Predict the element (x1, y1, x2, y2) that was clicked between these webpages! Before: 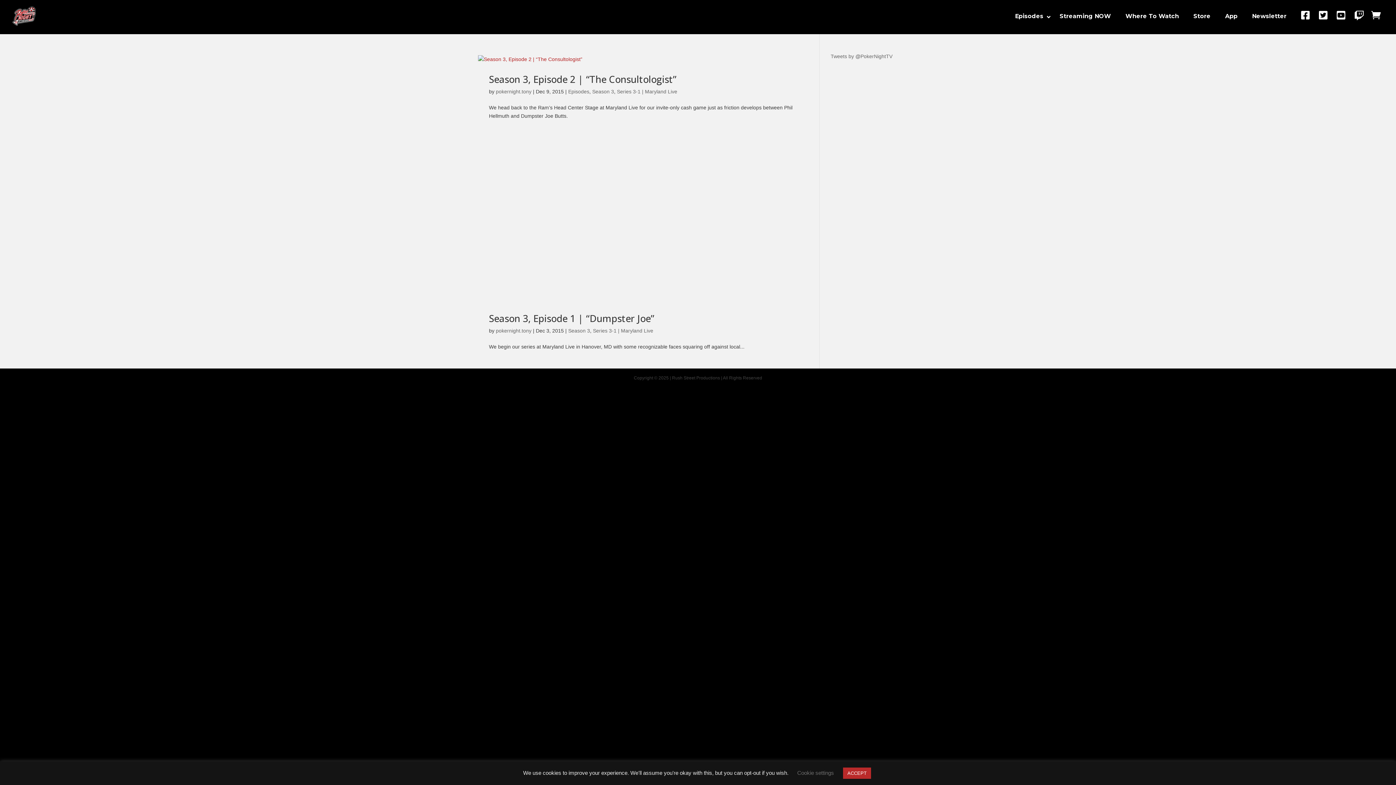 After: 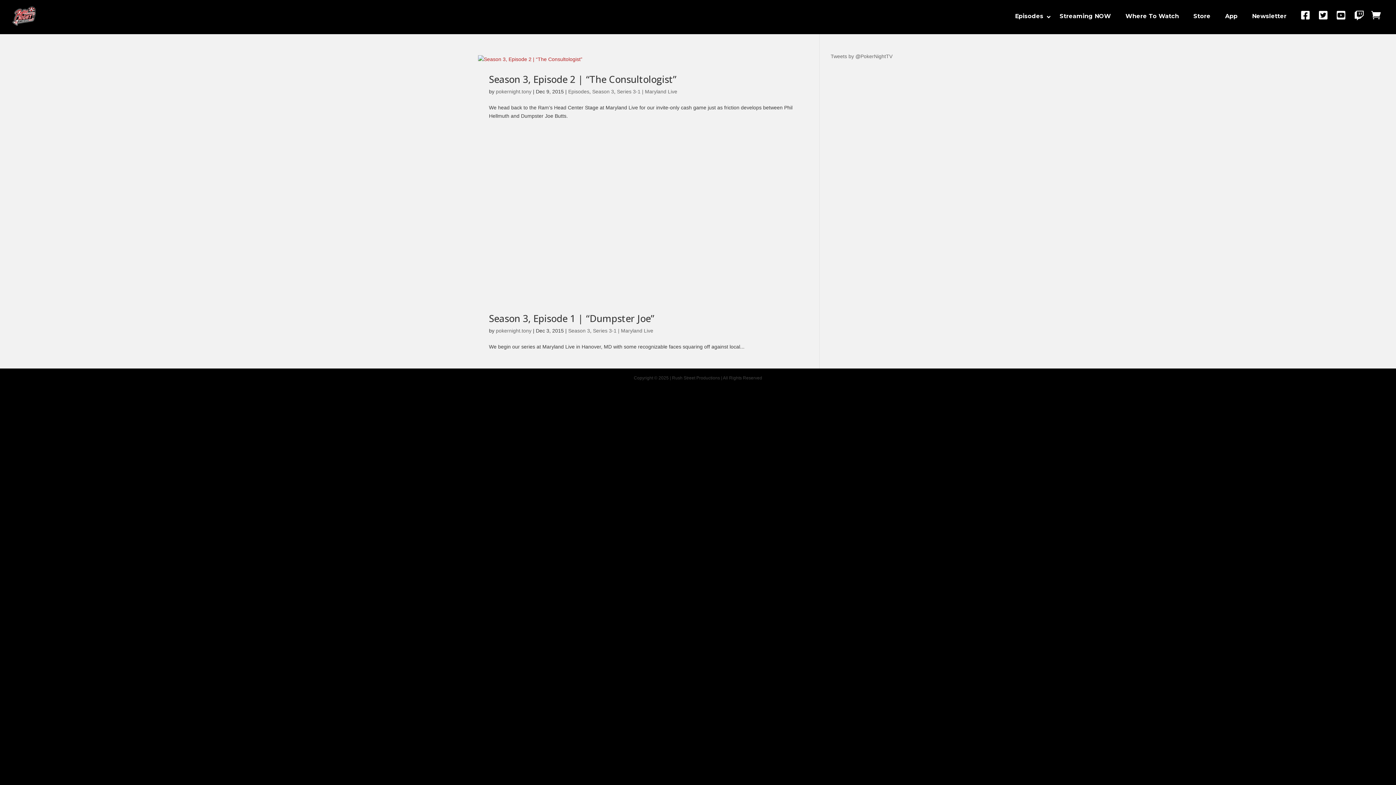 Action: label: ACCEPT bbox: (843, 768, 871, 779)